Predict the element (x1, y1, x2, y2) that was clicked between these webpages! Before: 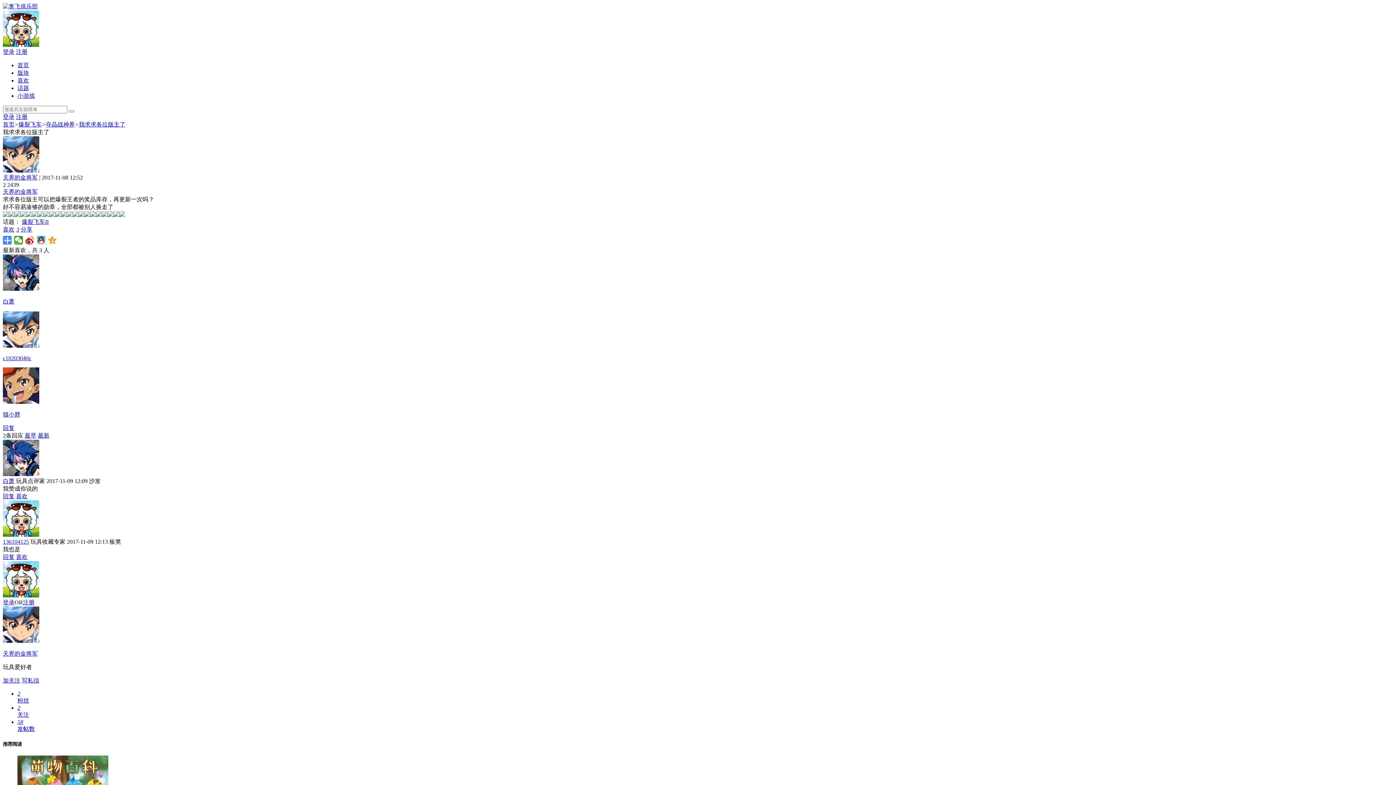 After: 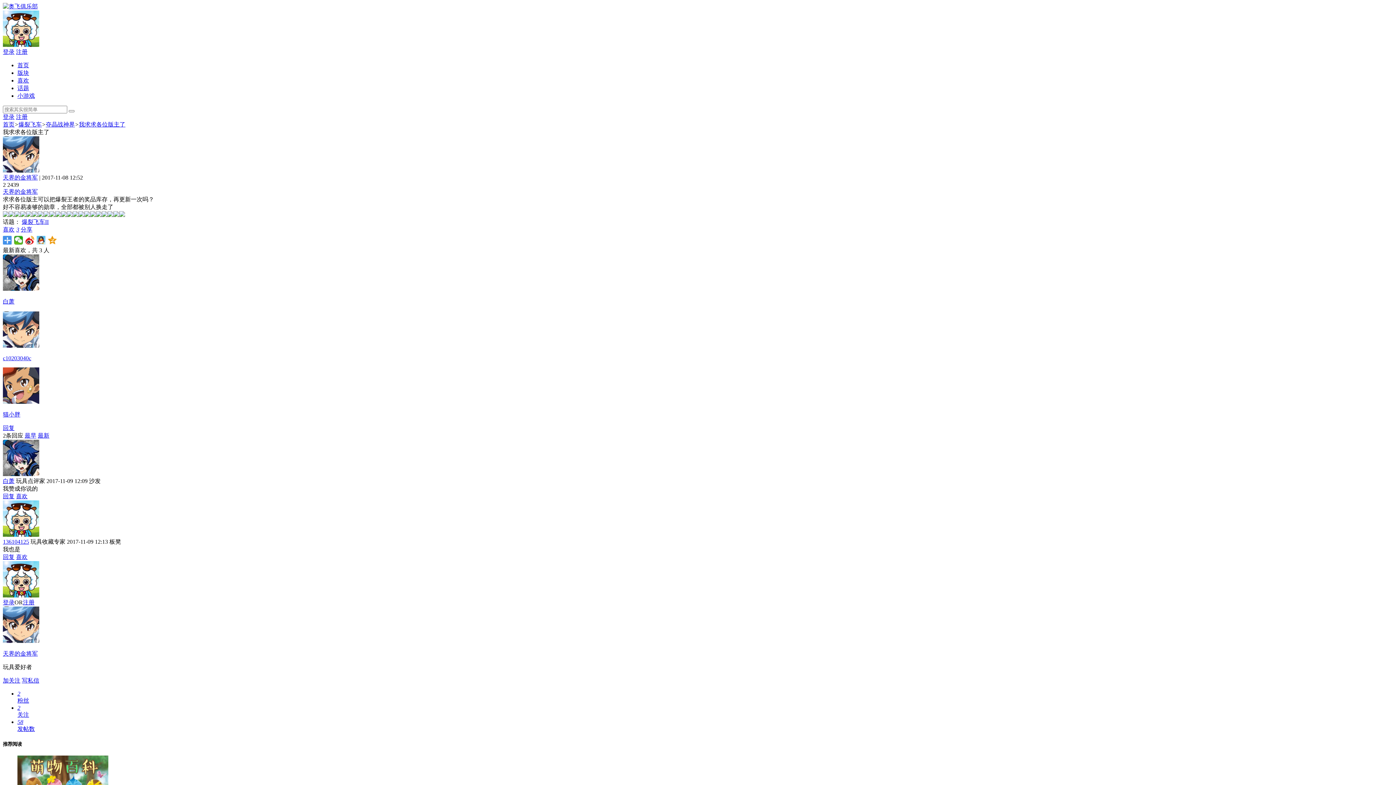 Action: bbox: (2, 532, 39, 538)